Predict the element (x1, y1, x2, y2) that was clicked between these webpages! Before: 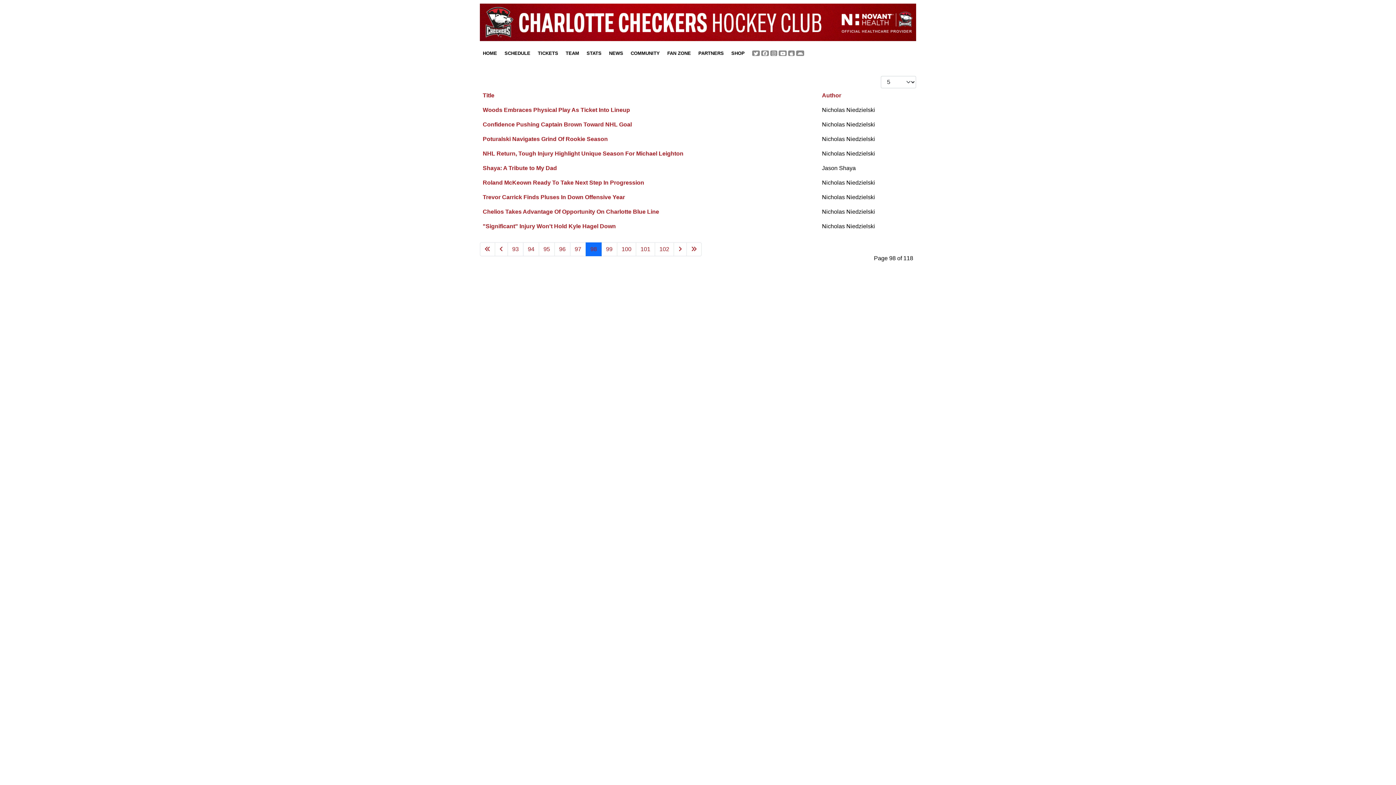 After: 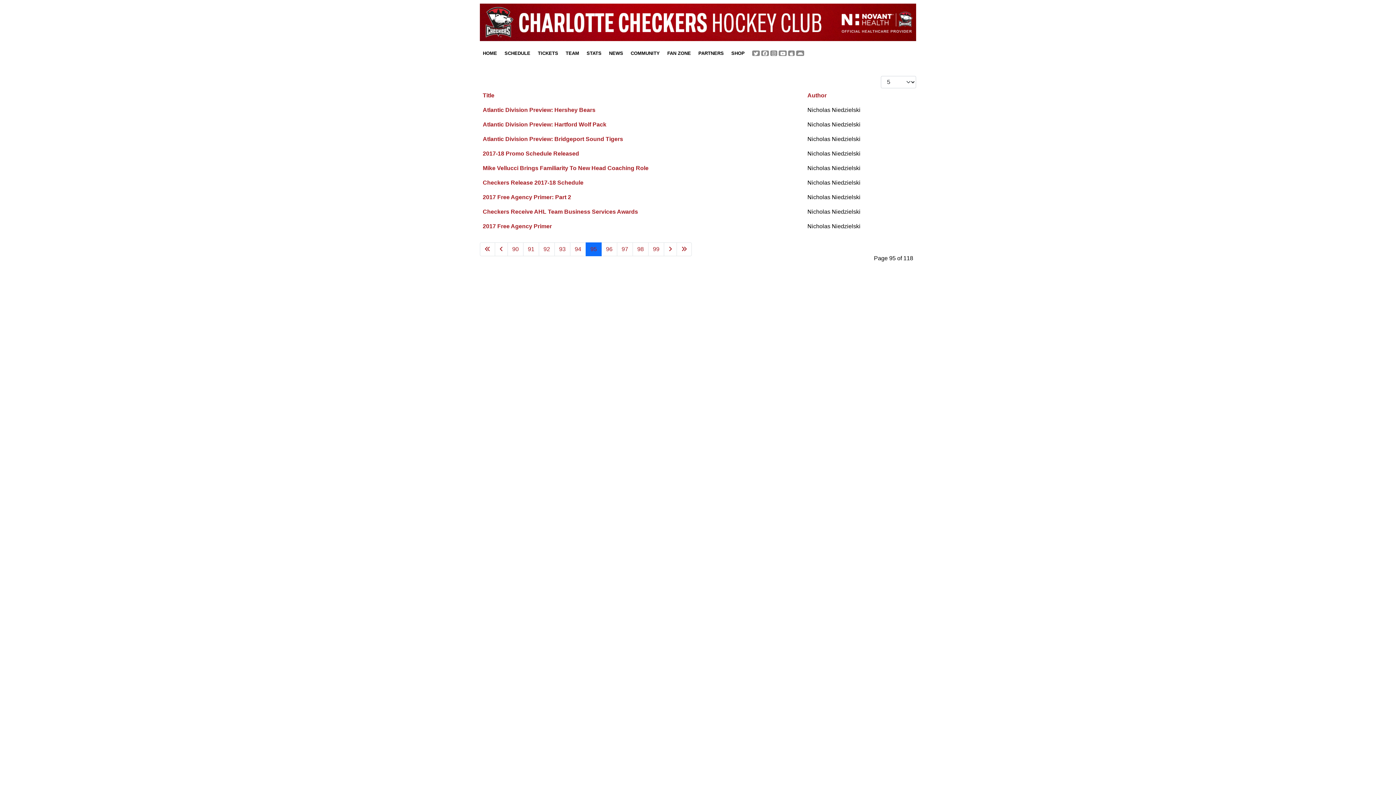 Action: bbox: (538, 242, 554, 256) label: Go to page 95